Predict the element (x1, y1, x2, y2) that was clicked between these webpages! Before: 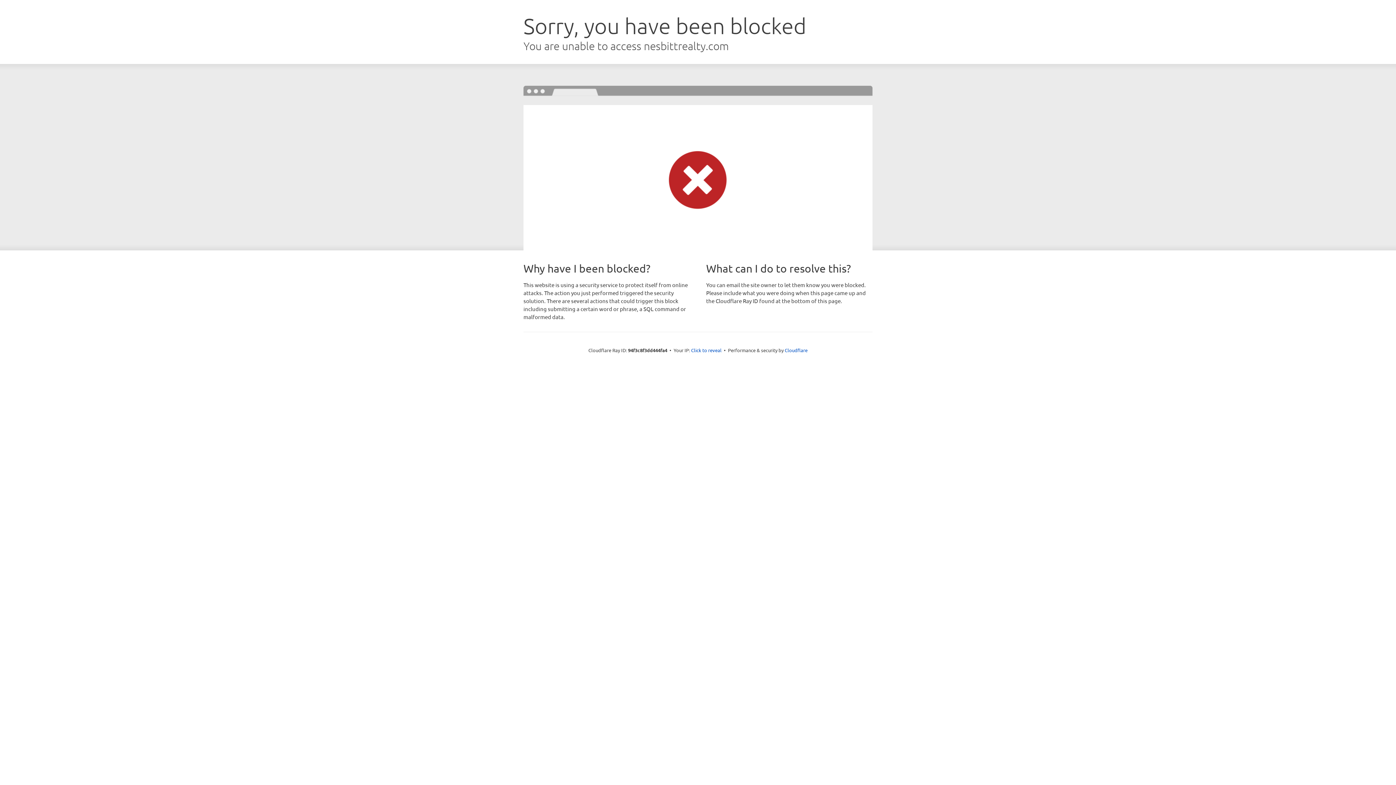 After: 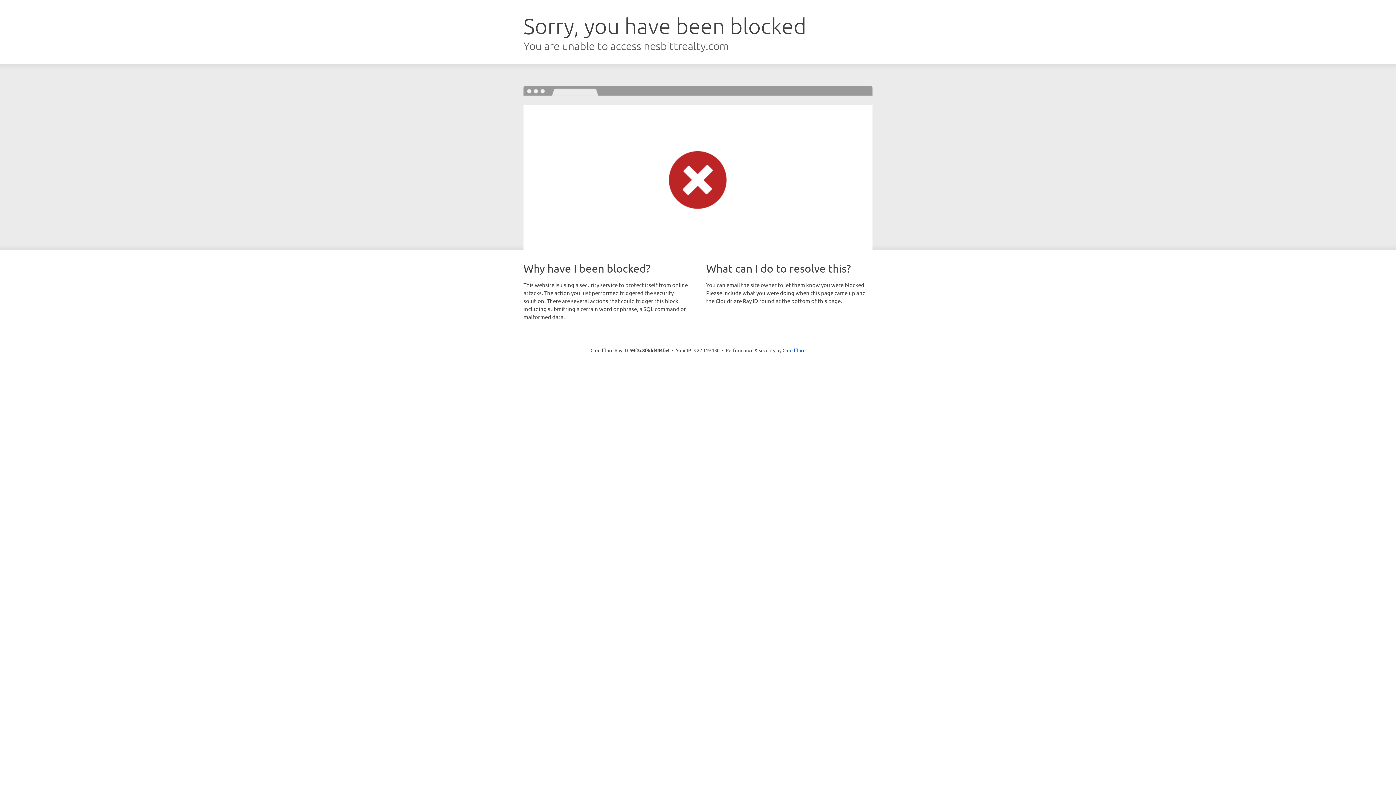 Action: bbox: (691, 346, 721, 353) label: Click to reveal